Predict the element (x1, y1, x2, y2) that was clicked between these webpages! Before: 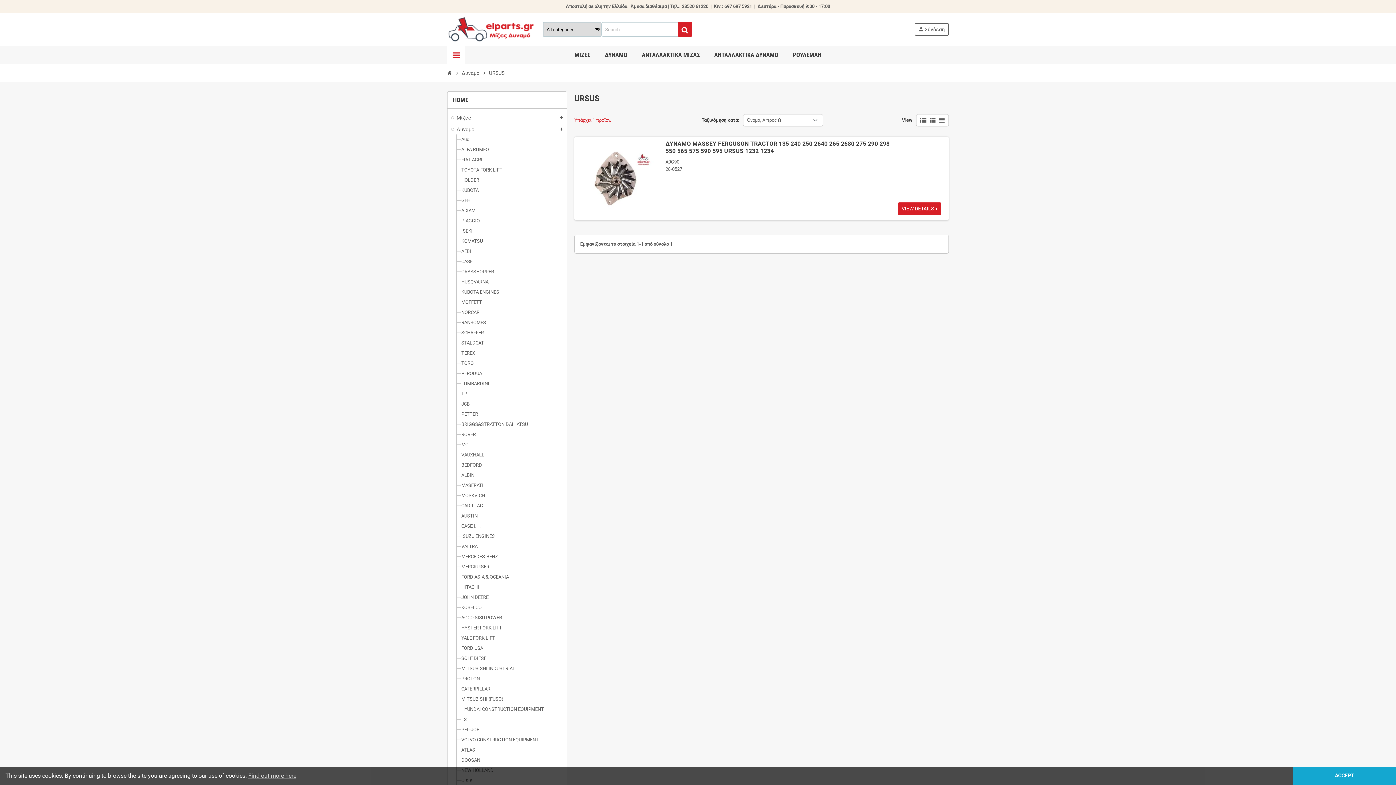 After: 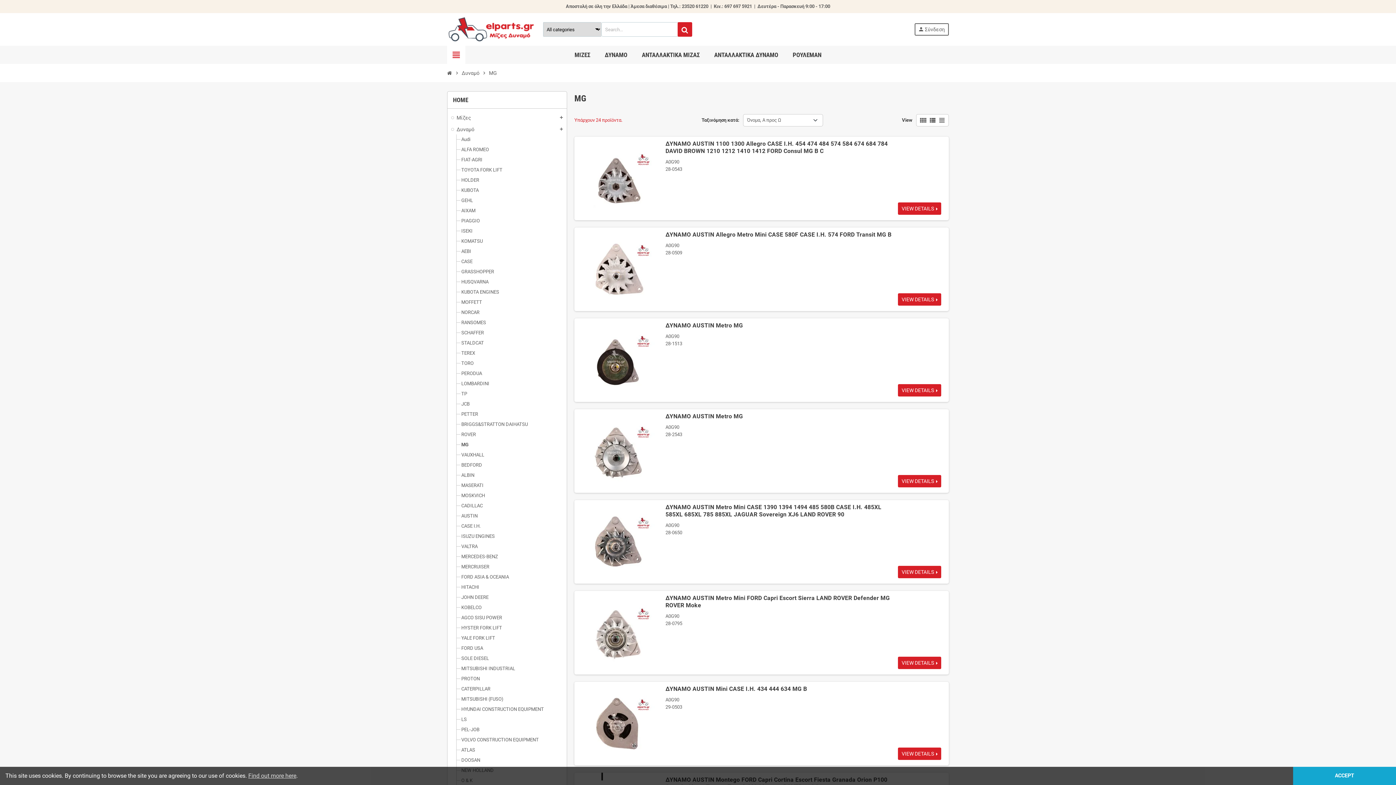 Action: bbox: (461, 442, 468, 447) label: MG